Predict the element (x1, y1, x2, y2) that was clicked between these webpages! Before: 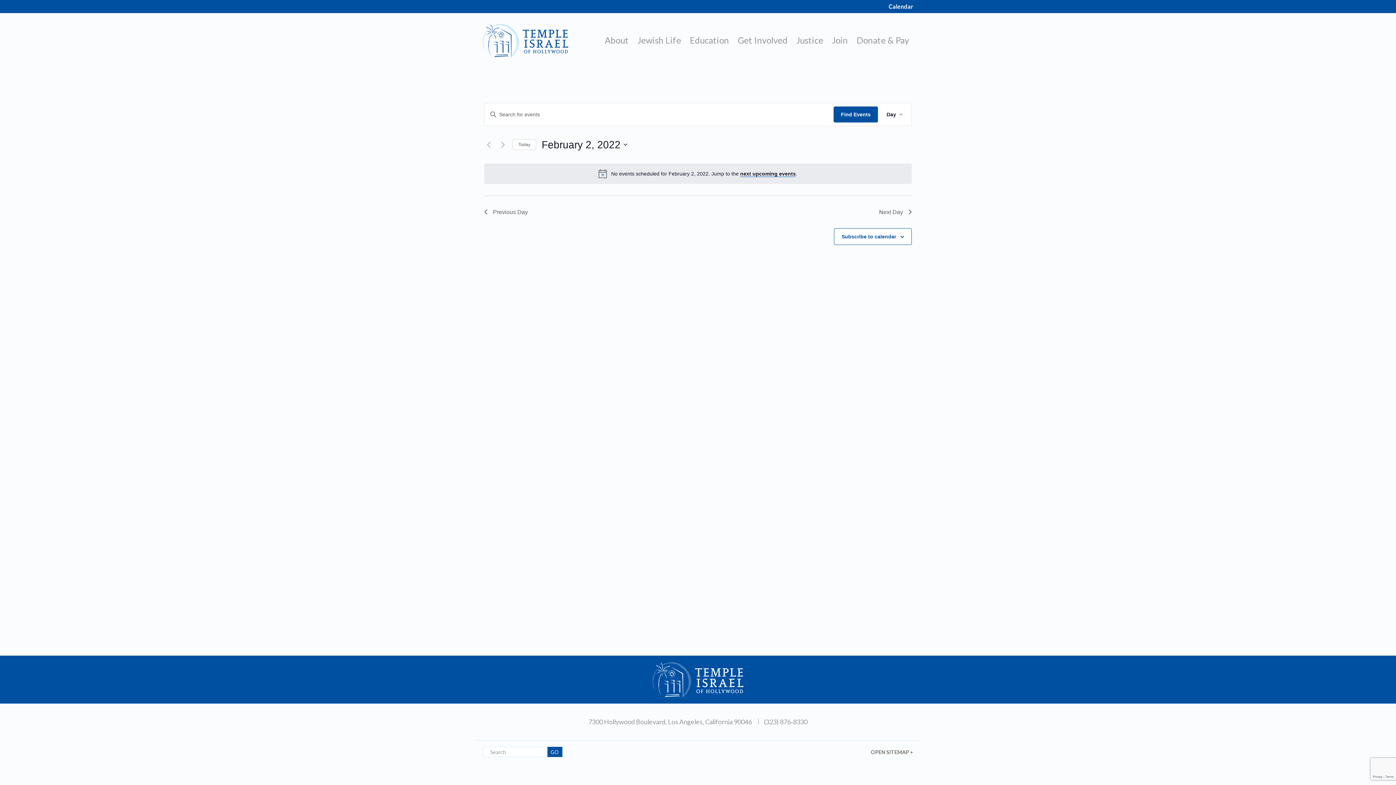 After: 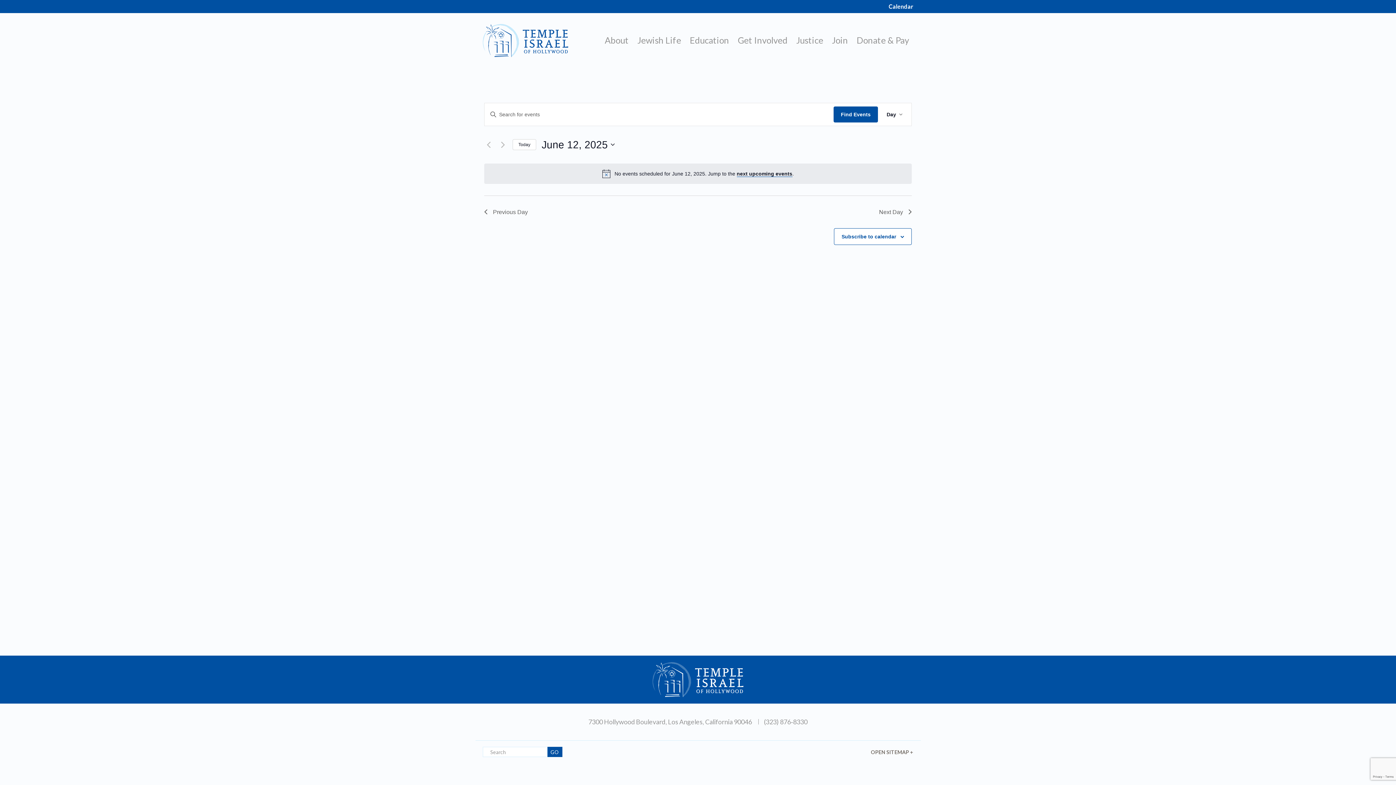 Action: label: Click to select today's date bbox: (512, 139, 536, 150)